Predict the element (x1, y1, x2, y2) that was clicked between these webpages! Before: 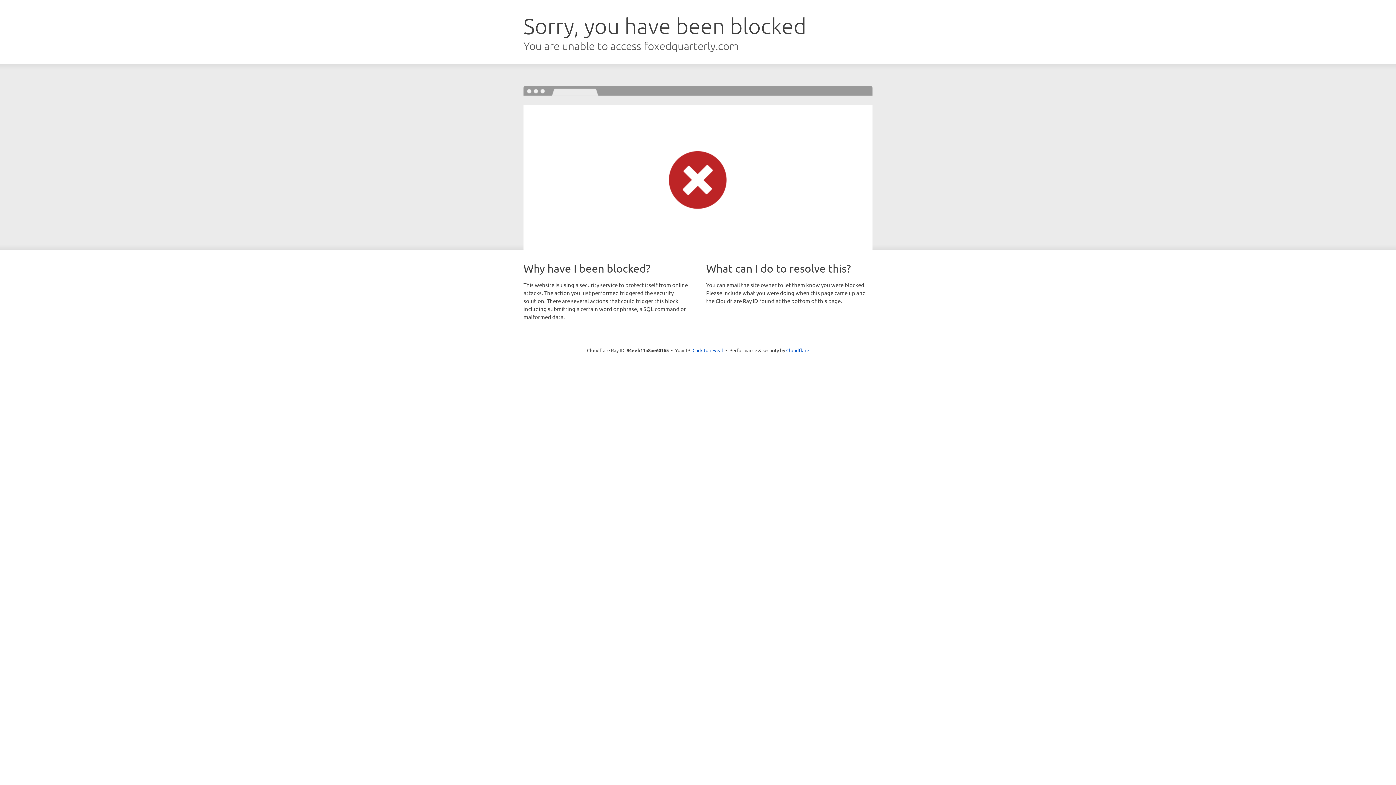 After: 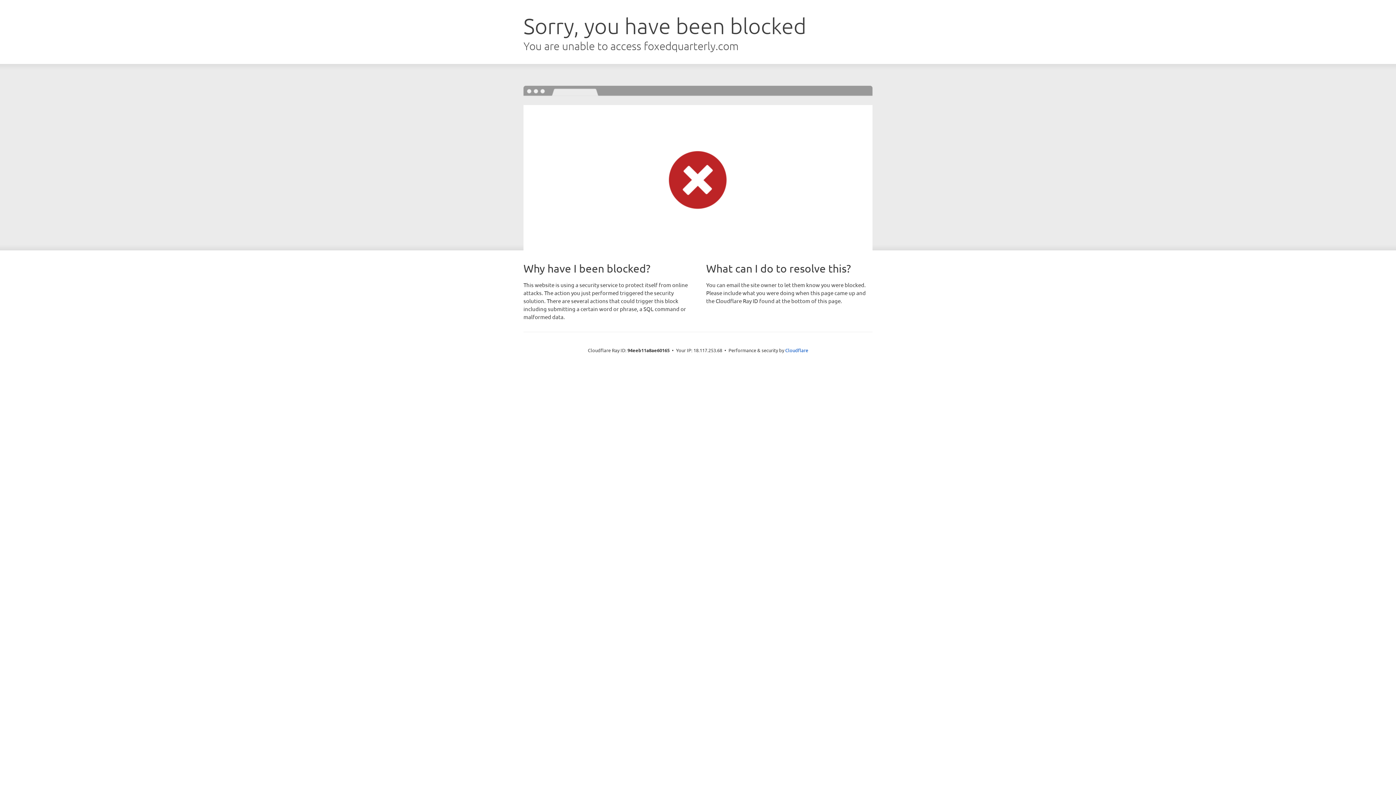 Action: label: Click to reveal bbox: (692, 346, 723, 353)